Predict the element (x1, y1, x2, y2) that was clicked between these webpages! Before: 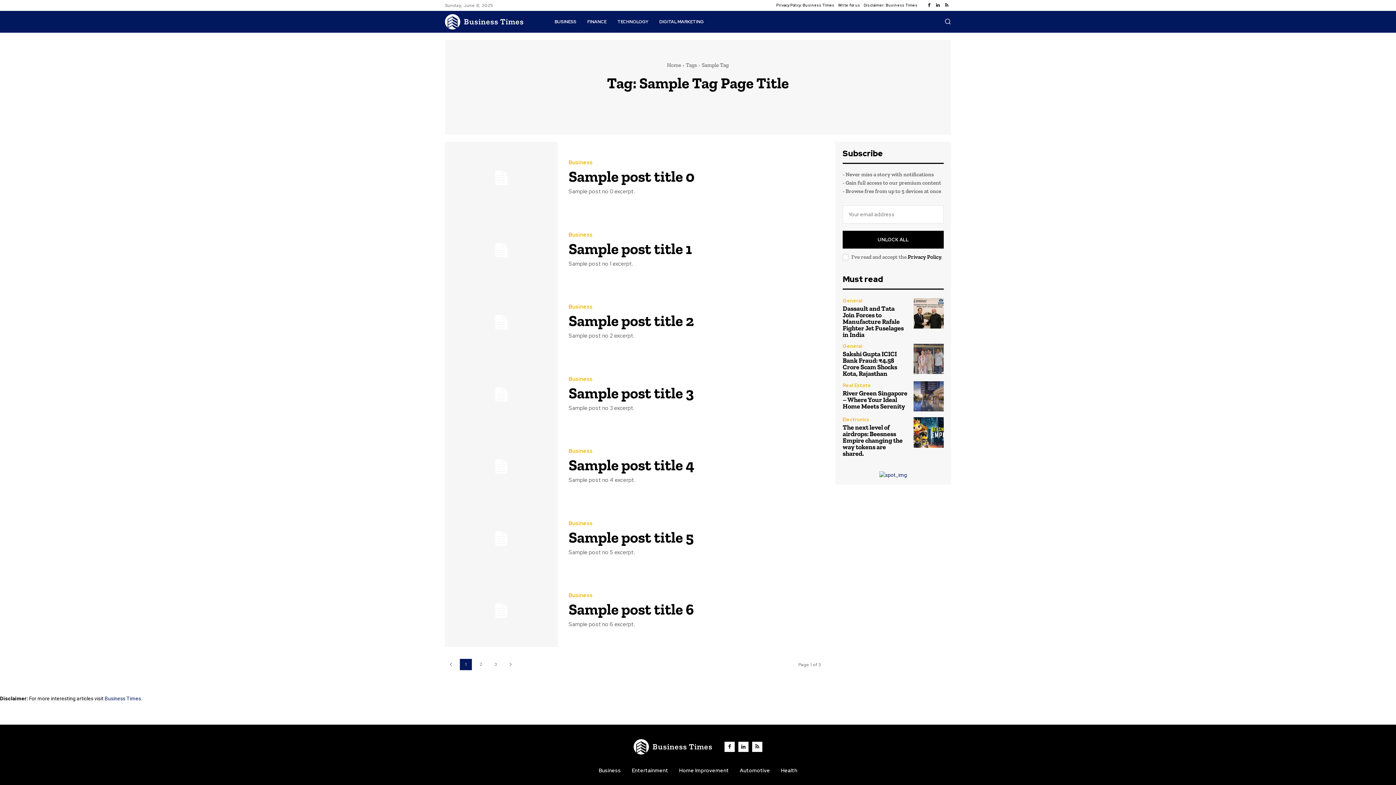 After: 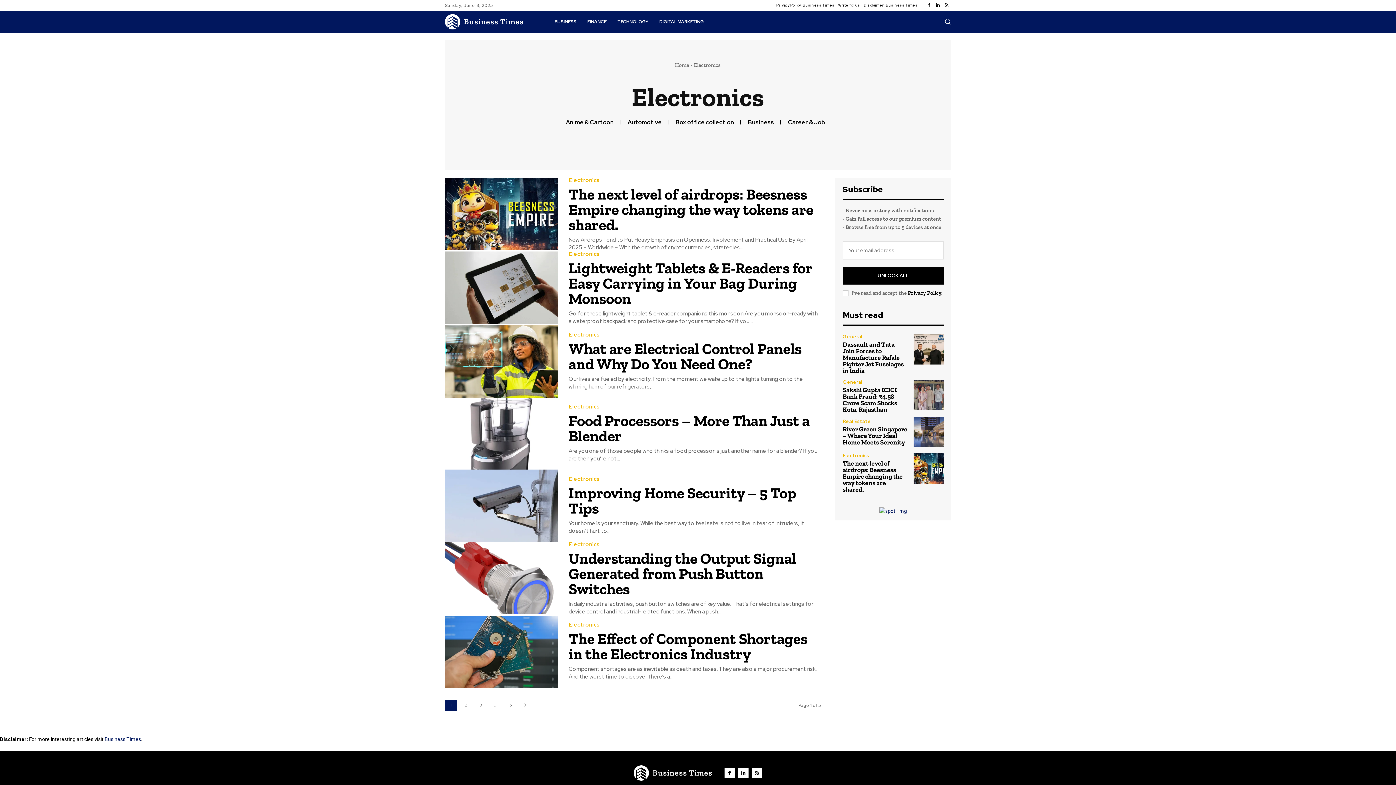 Action: bbox: (842, 417, 869, 422) label: Electronics